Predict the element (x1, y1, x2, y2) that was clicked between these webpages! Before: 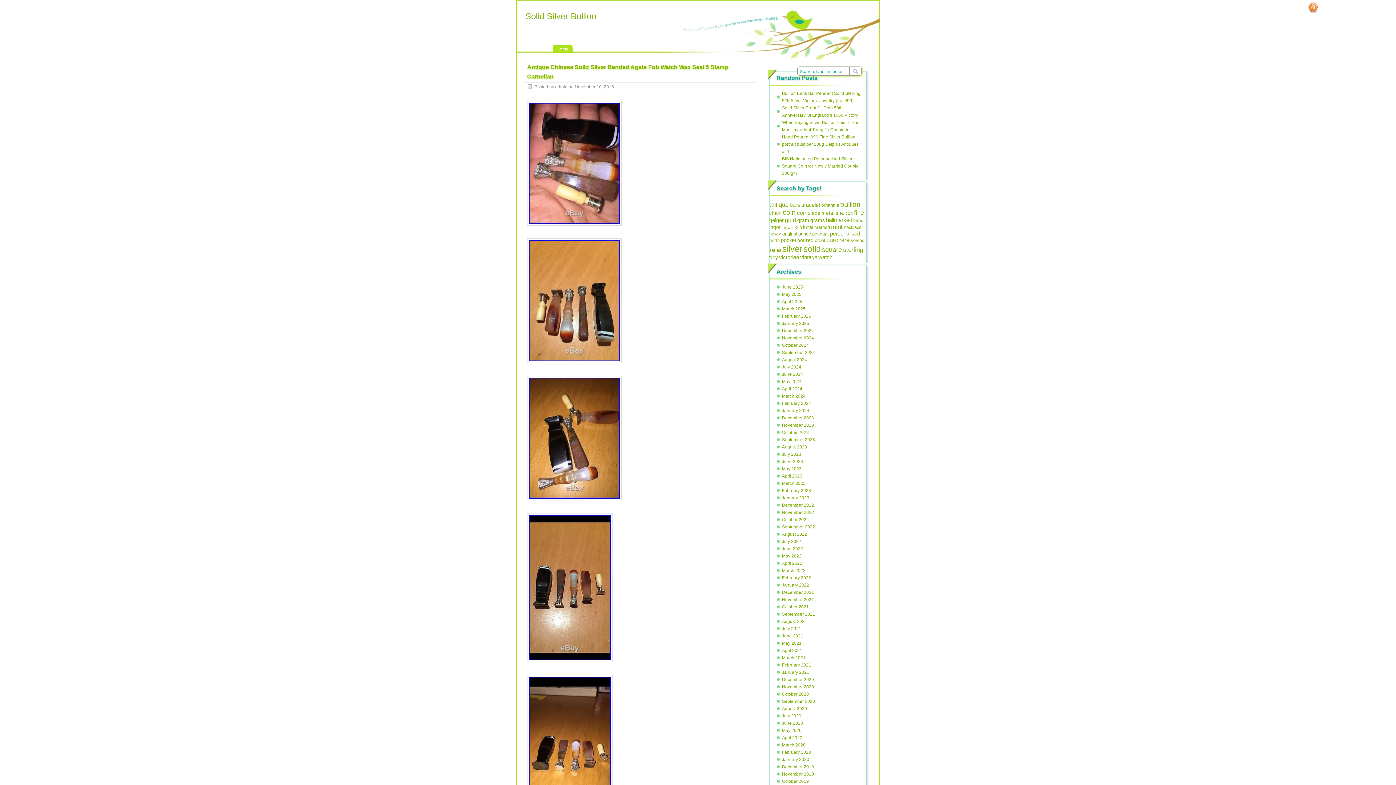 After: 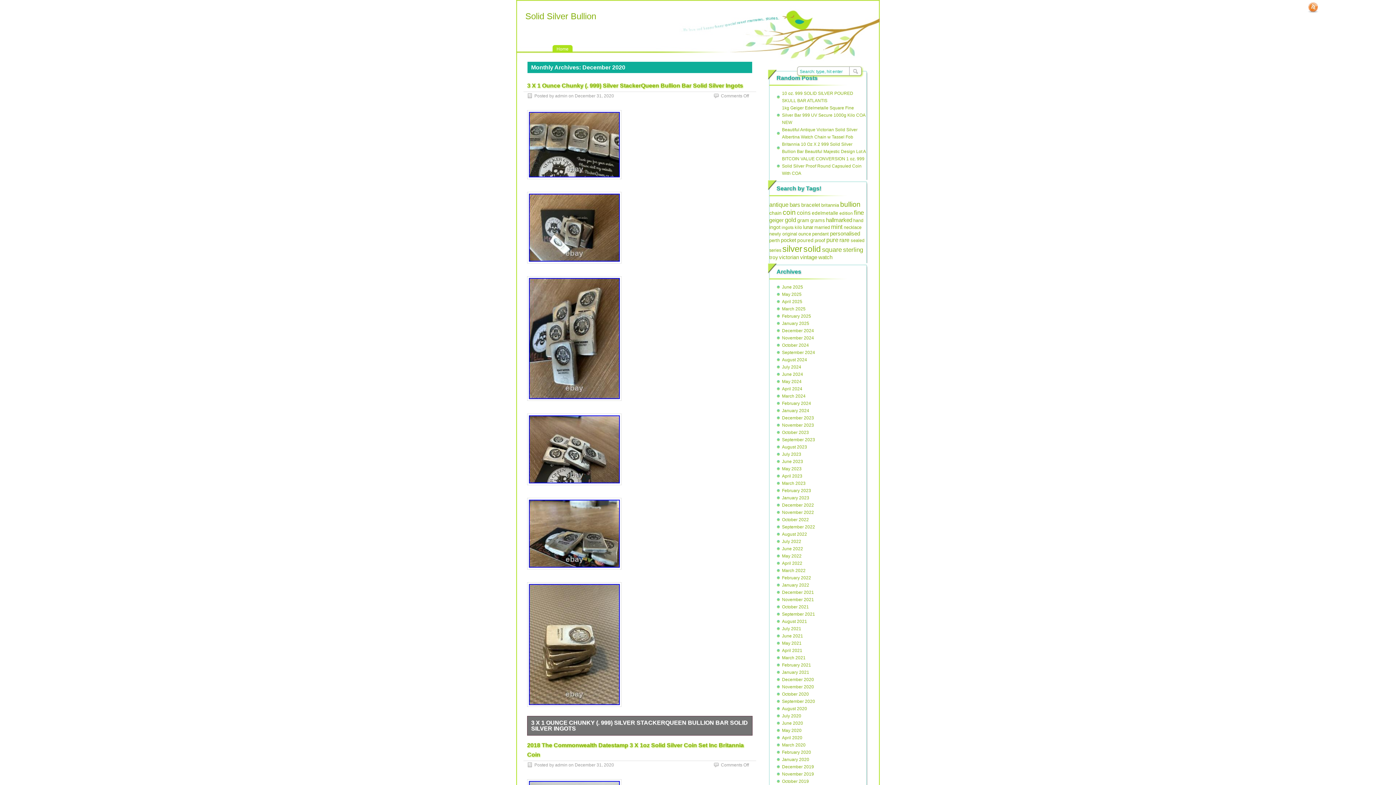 Action: bbox: (782, 677, 814, 682) label: December 2020